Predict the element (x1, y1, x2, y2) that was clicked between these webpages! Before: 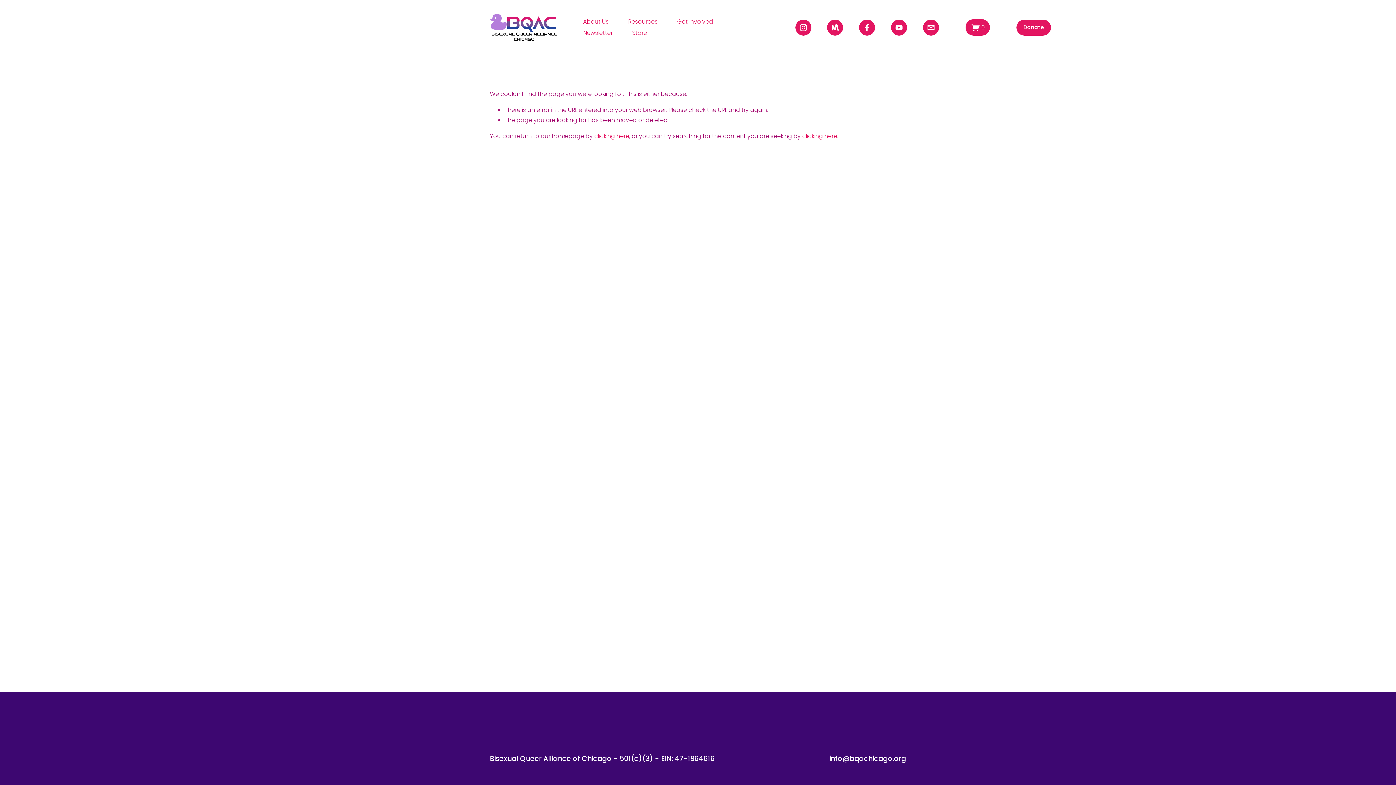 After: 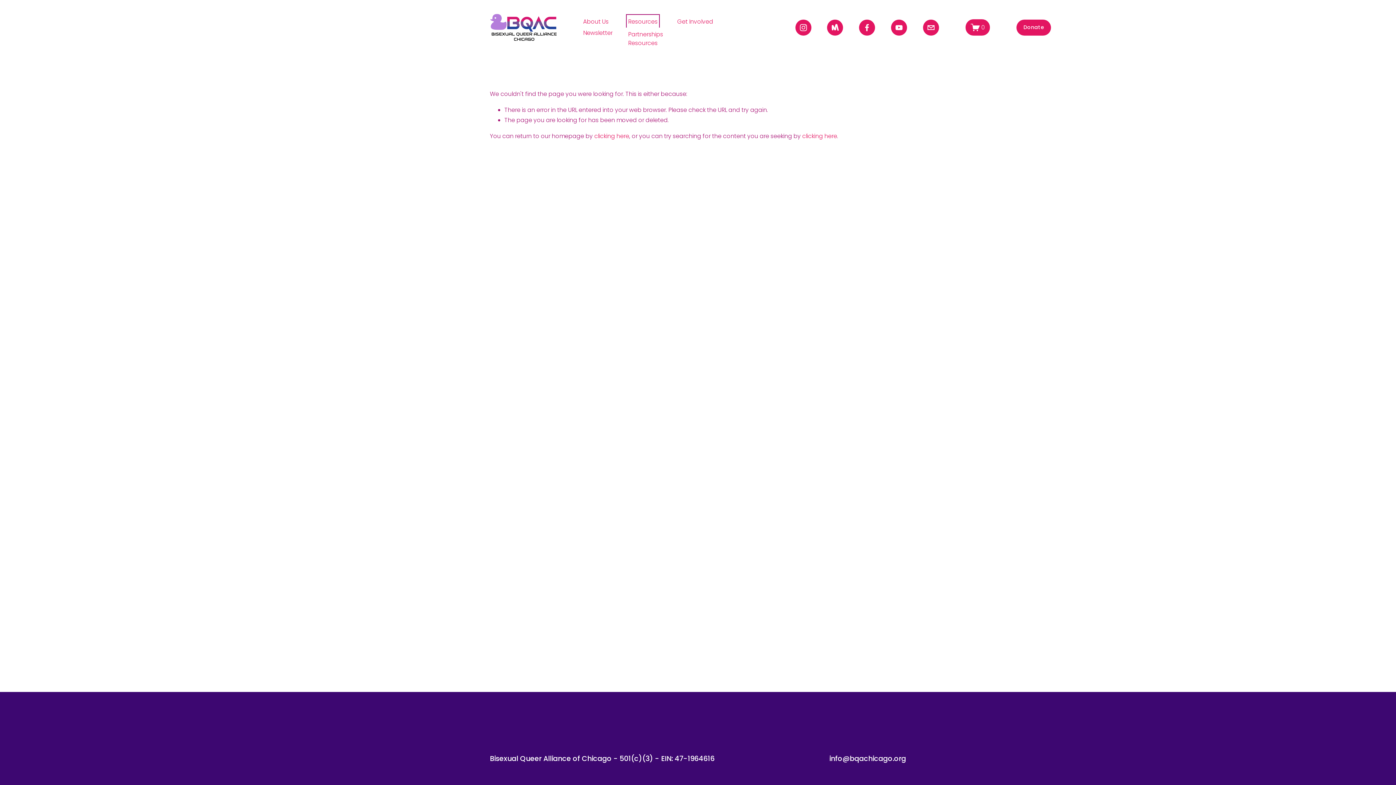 Action: label: folder dropdown bbox: (628, 16, 657, 27)